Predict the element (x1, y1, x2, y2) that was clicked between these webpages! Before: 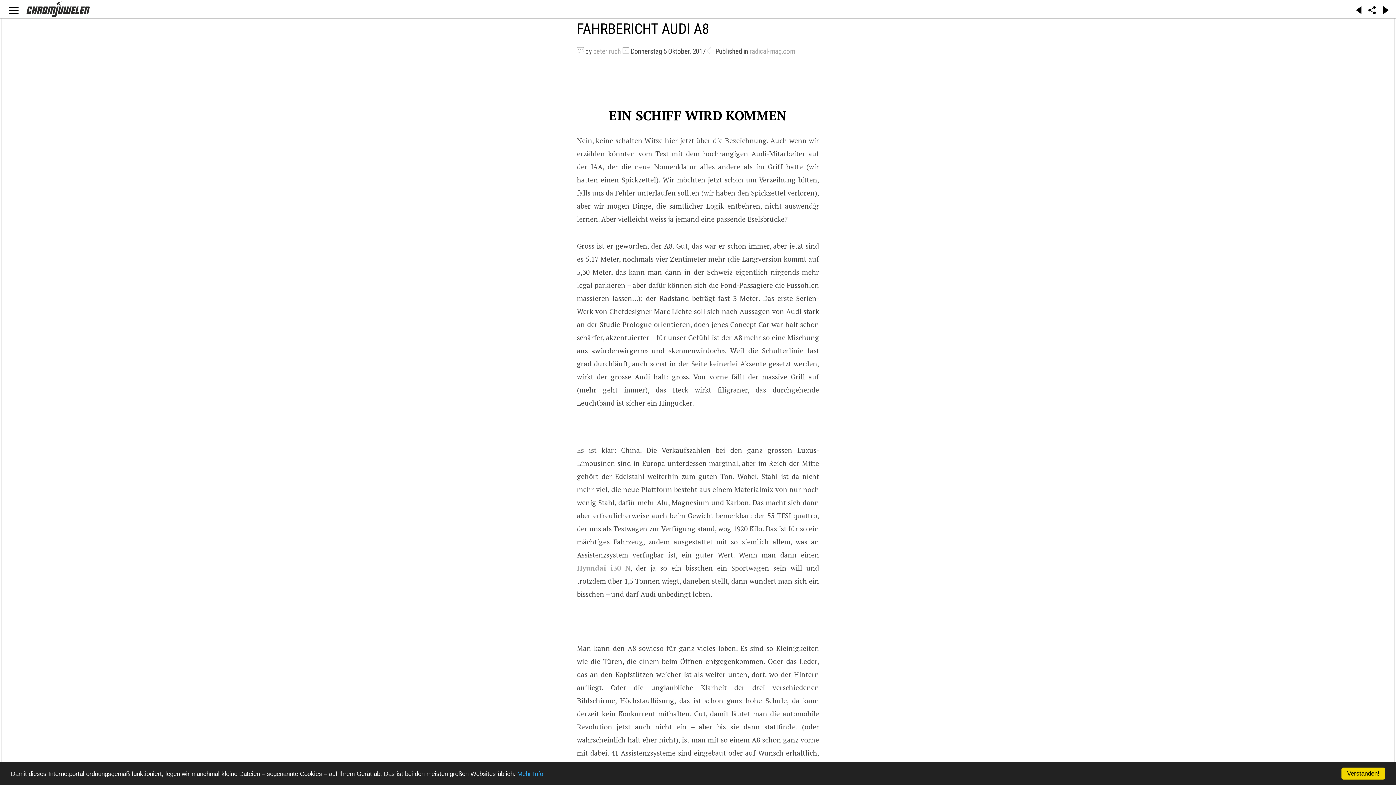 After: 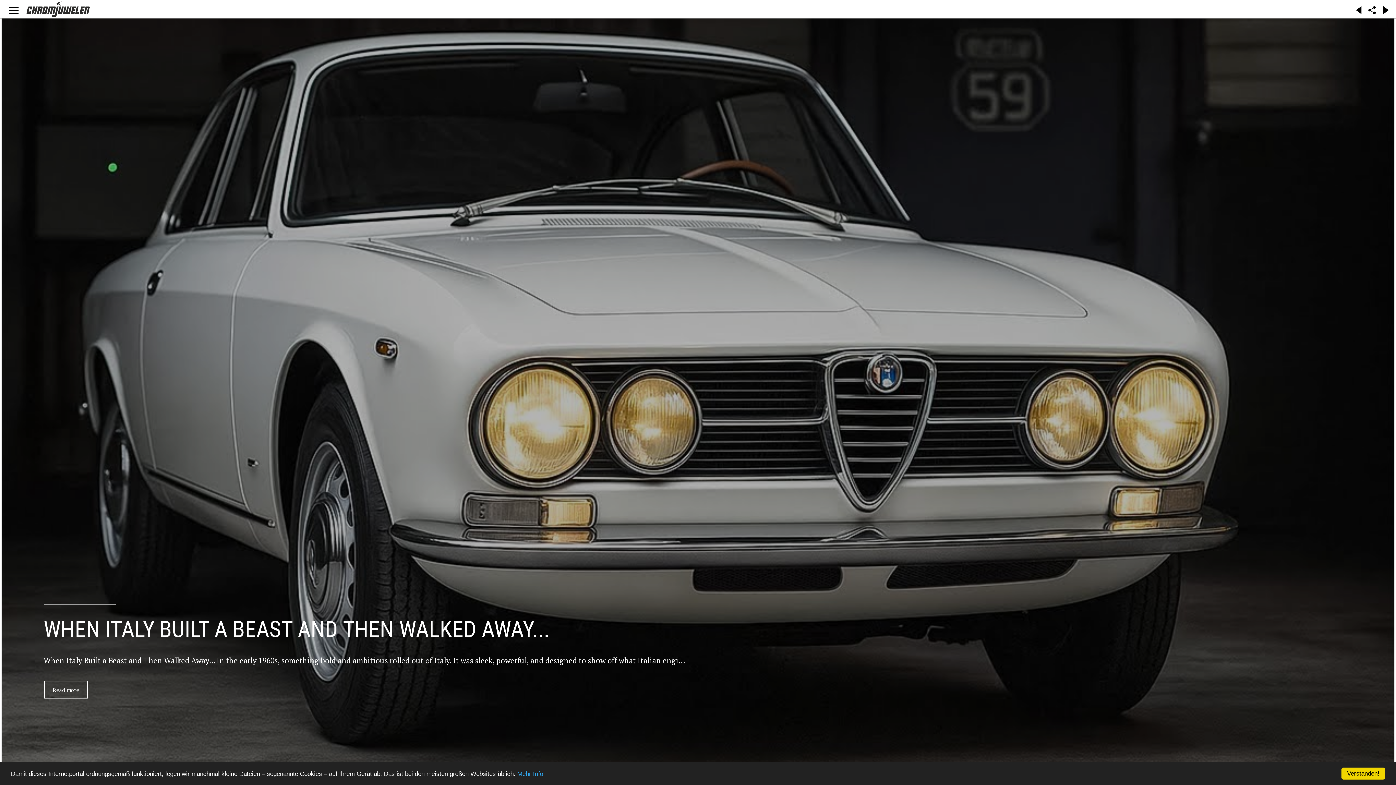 Action: bbox: (23, 1, 93, 16)